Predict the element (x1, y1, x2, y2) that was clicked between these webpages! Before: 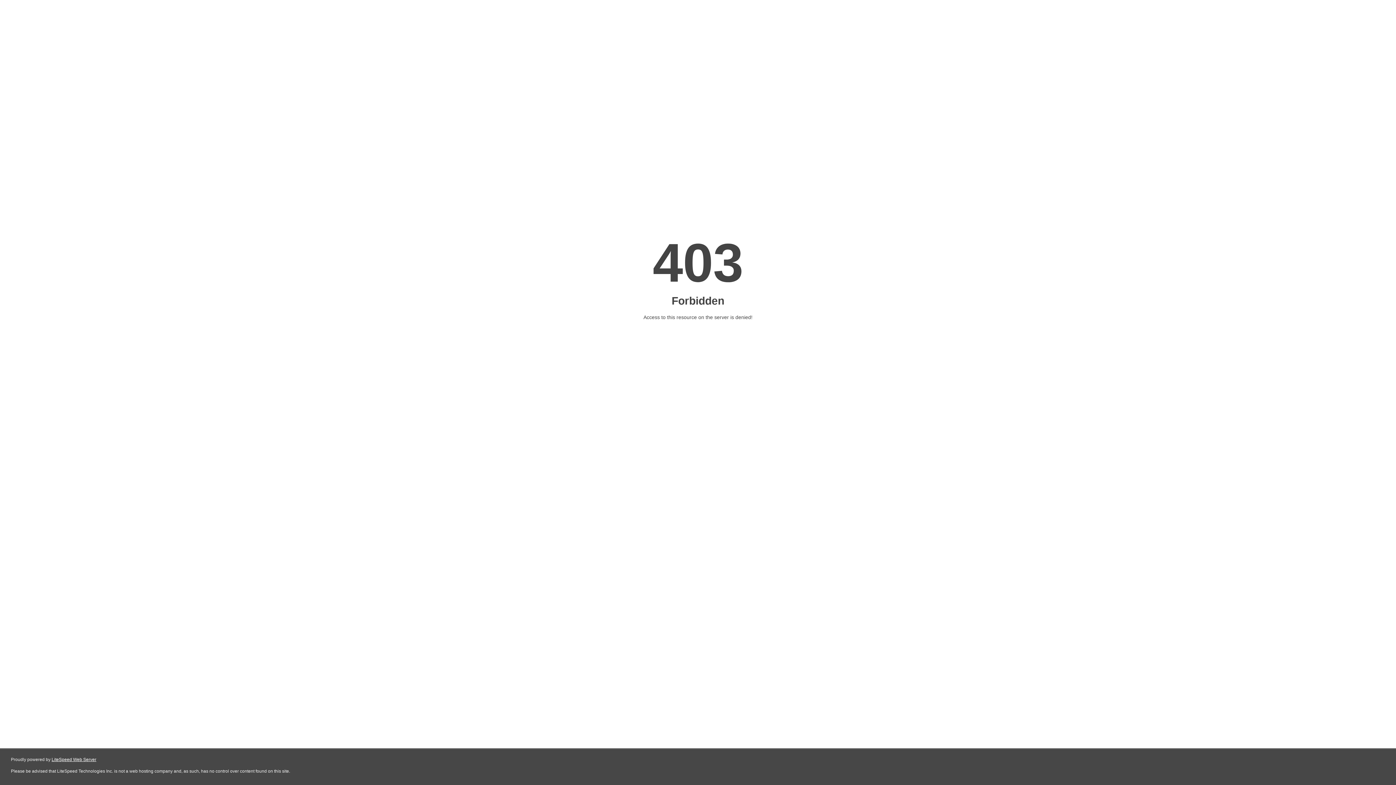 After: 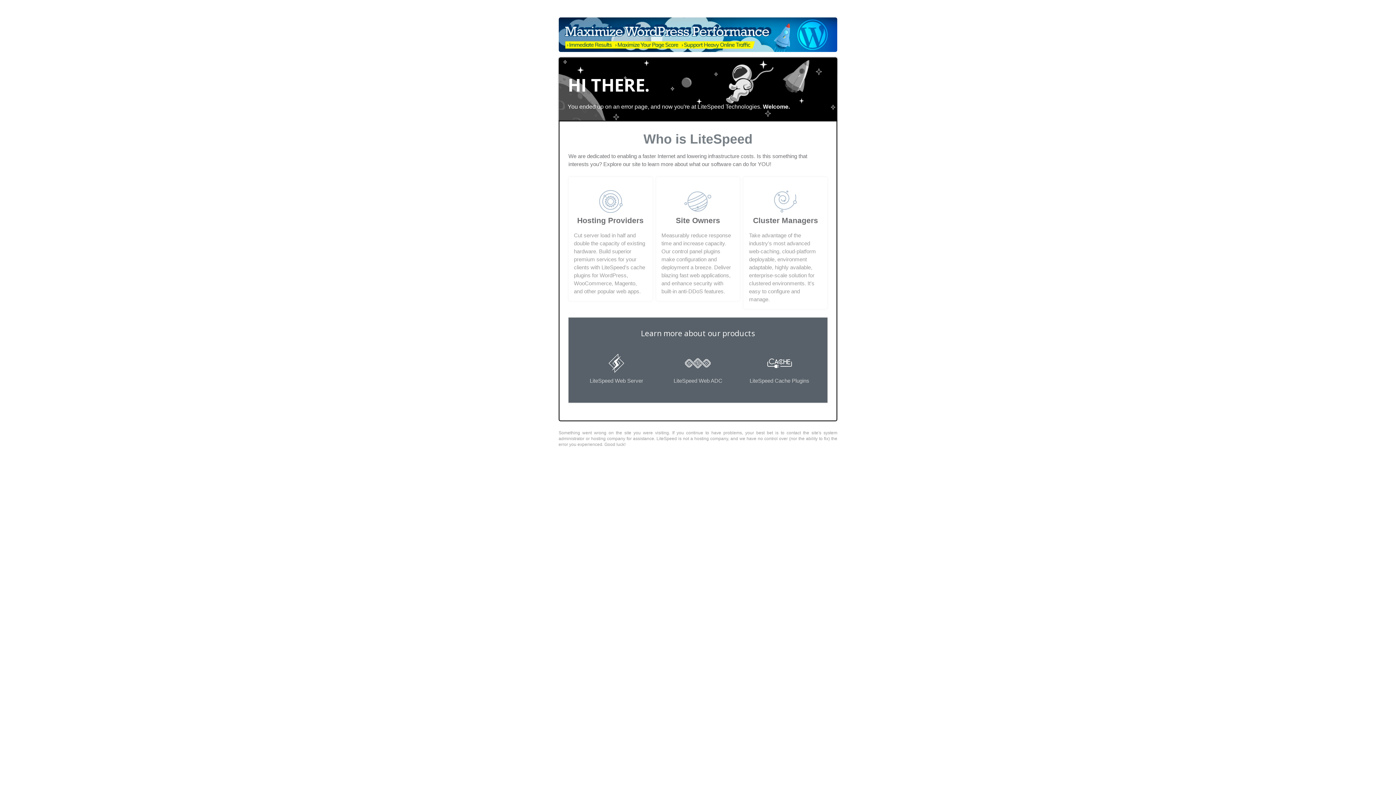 Action: bbox: (51, 757, 96, 762) label: LiteSpeed Web Server